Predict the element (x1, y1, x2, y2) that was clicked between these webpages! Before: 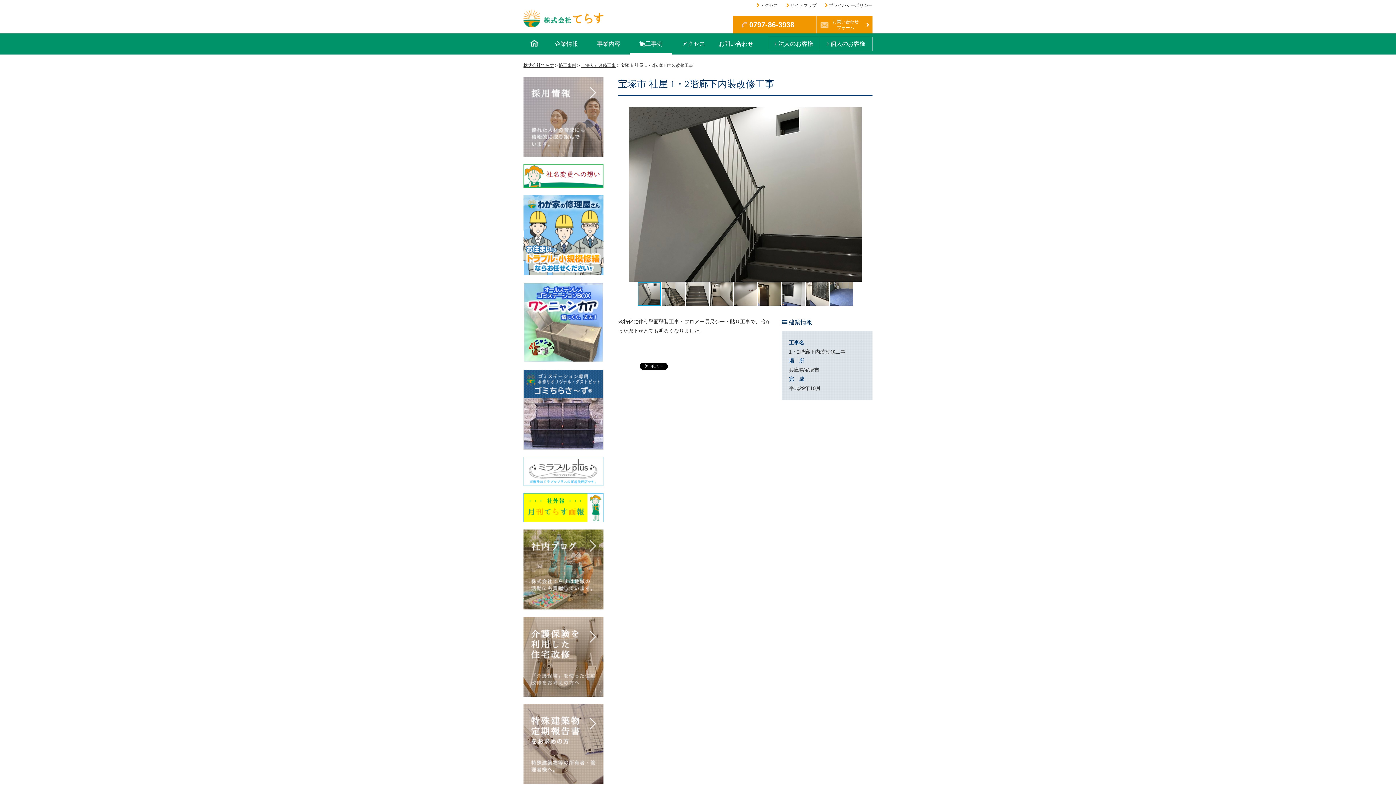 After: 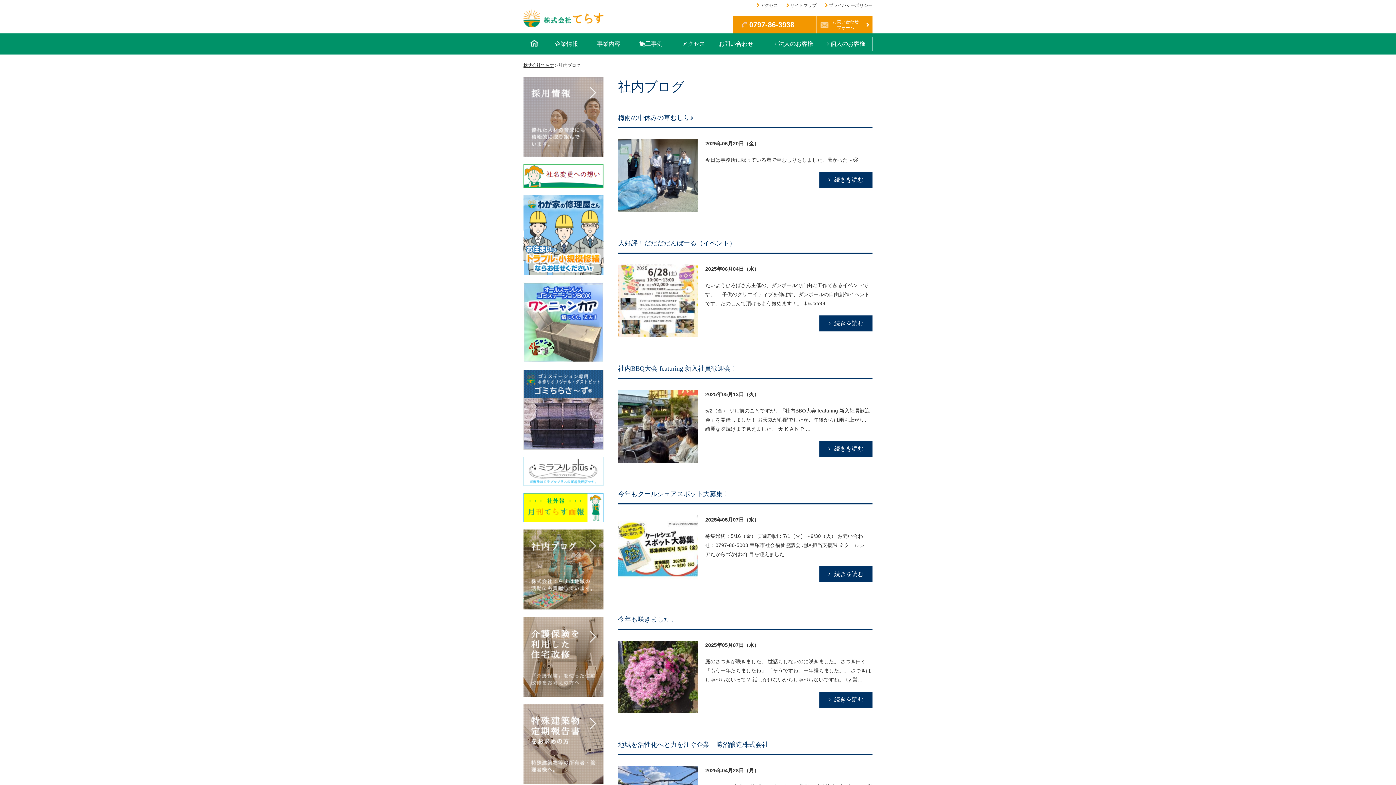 Action: bbox: (523, 602, 603, 608)